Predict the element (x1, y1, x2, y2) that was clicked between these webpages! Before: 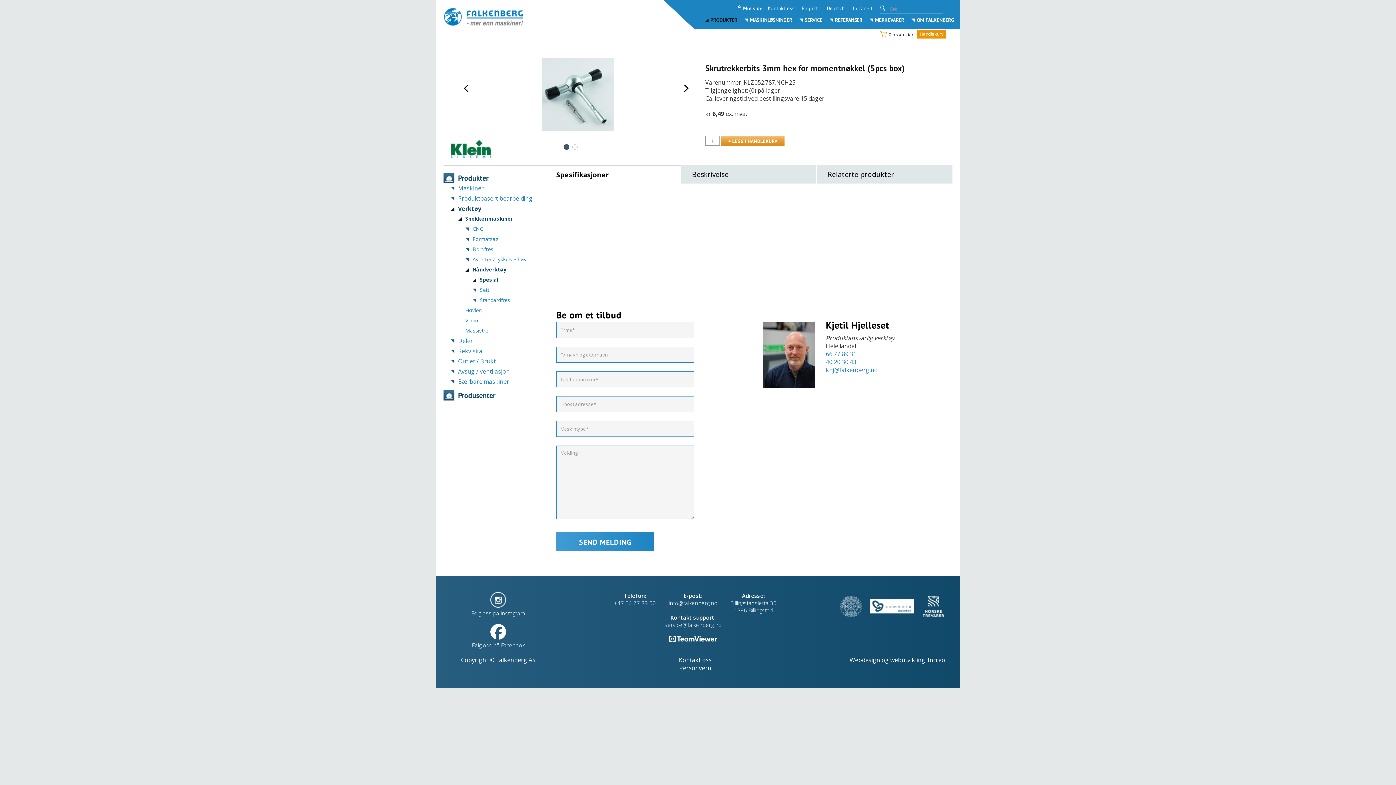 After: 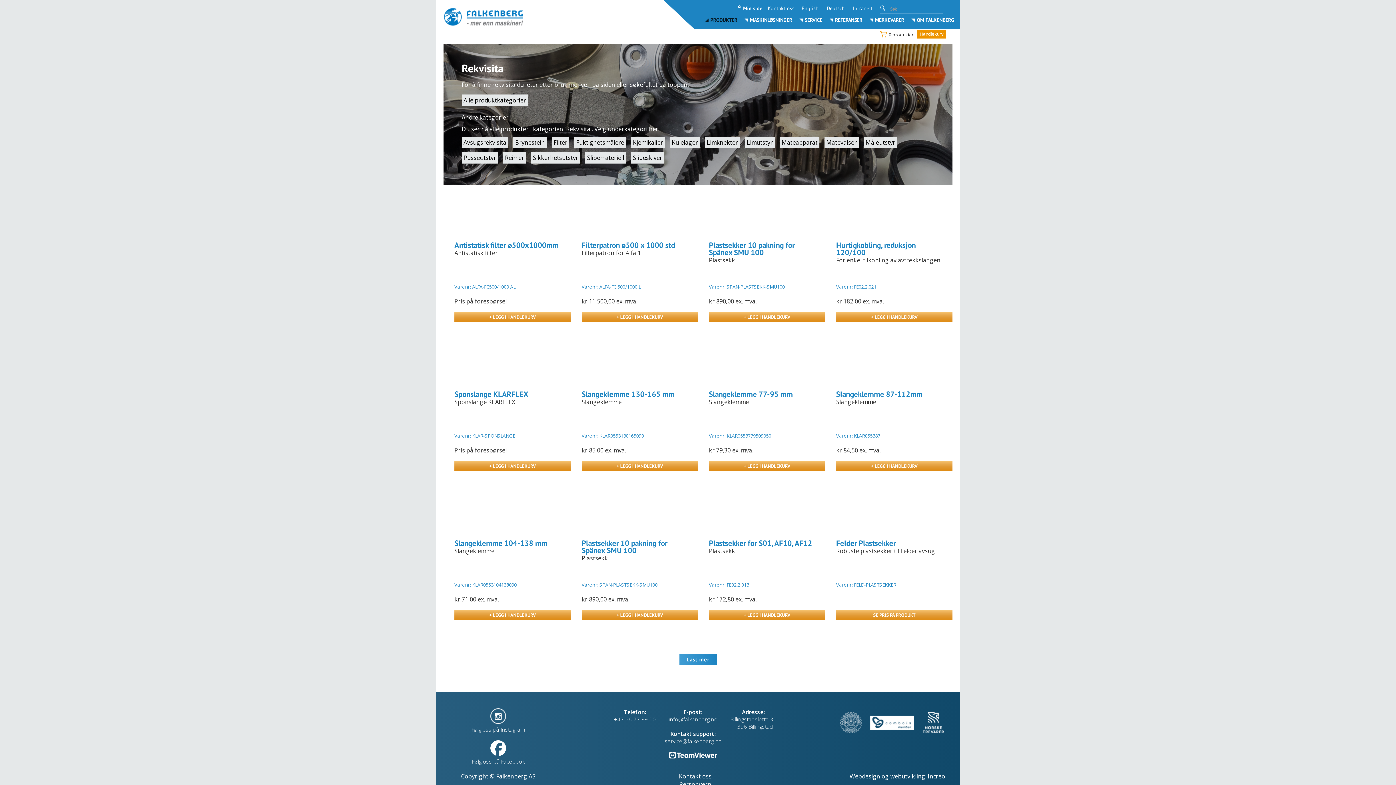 Action: label: Rekvisita bbox: (458, 346, 545, 356)